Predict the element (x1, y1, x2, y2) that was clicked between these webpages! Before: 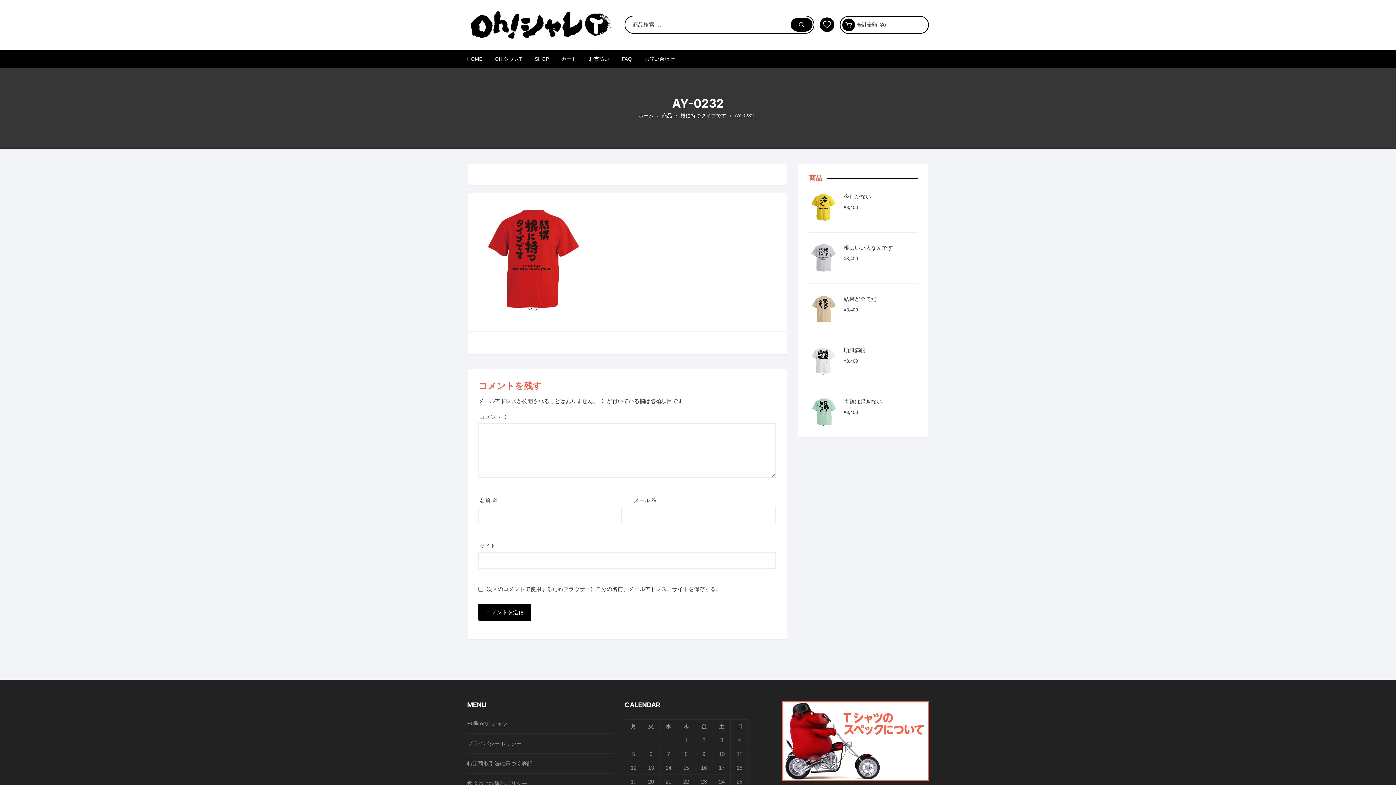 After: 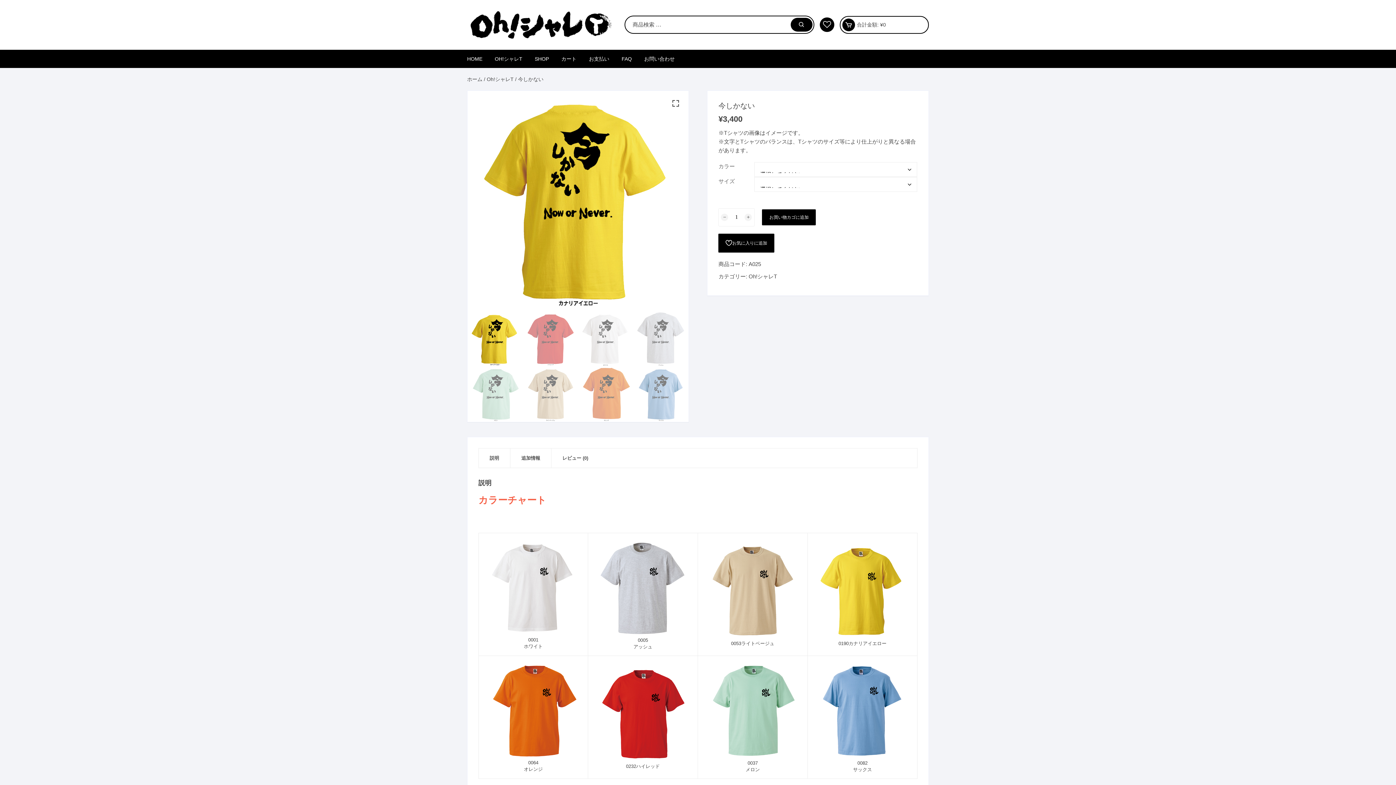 Action: bbox: (809, 192, 917, 201) label: 今しかない